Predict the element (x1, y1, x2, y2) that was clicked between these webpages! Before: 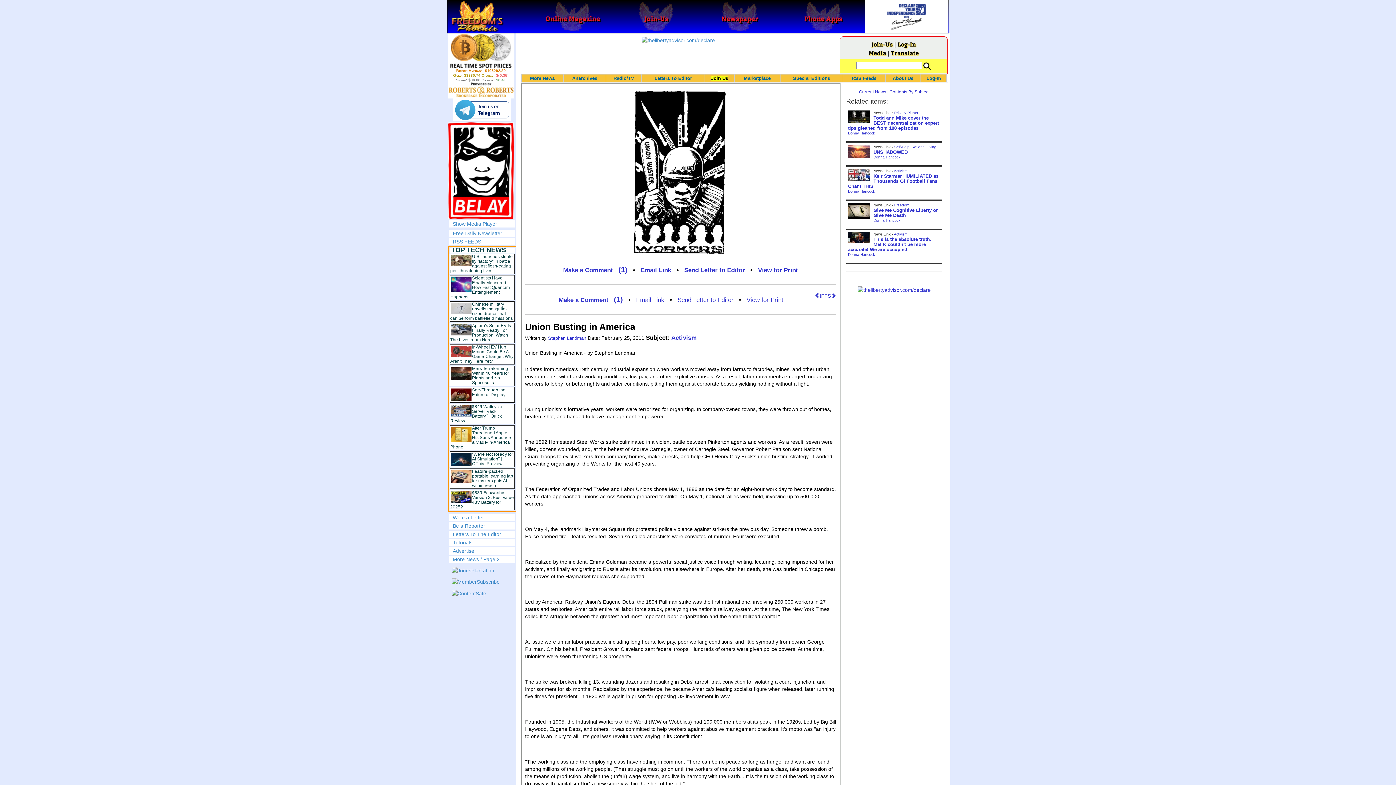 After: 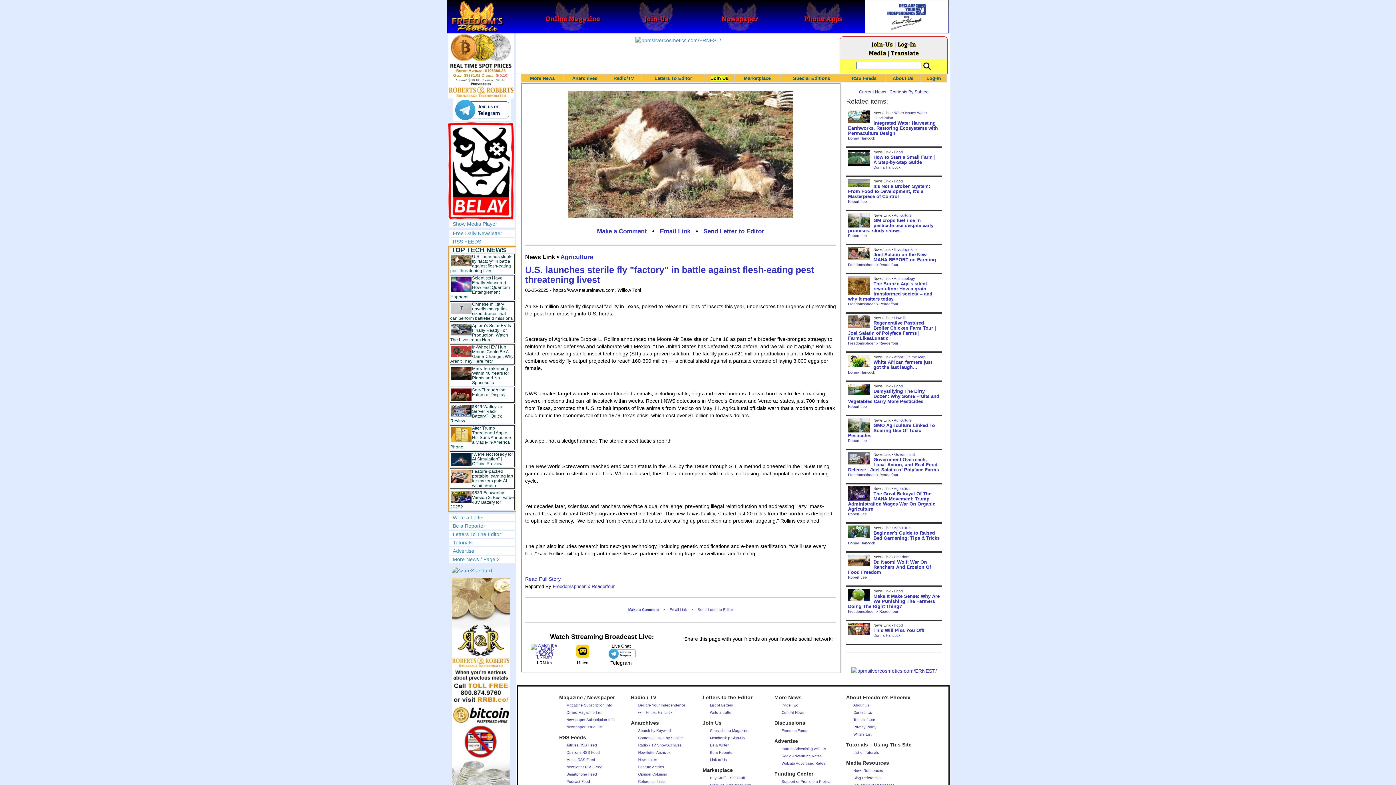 Action: label: U.S. launches sterile fly "factory" in battle against flesh-eating pest threatening livest bbox: (450, 254, 512, 273)